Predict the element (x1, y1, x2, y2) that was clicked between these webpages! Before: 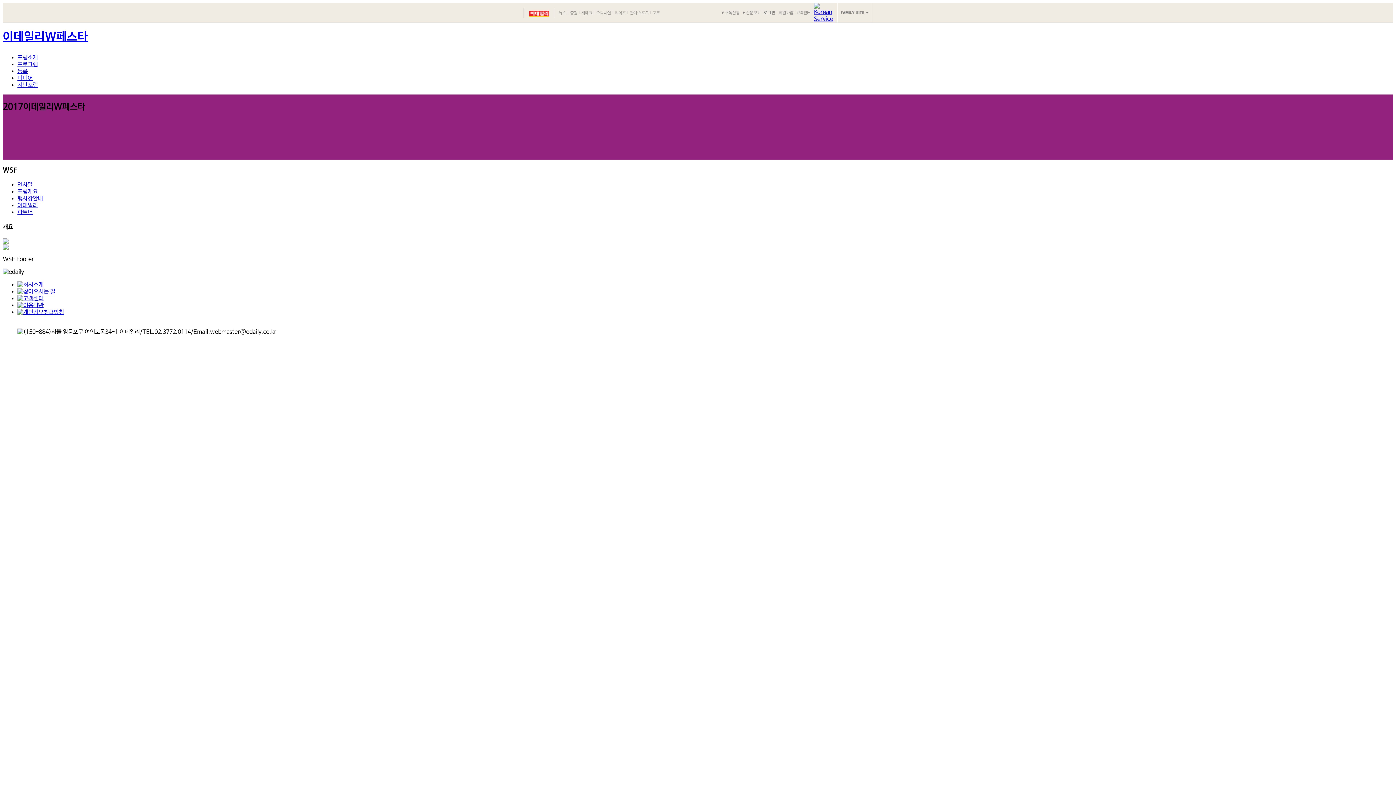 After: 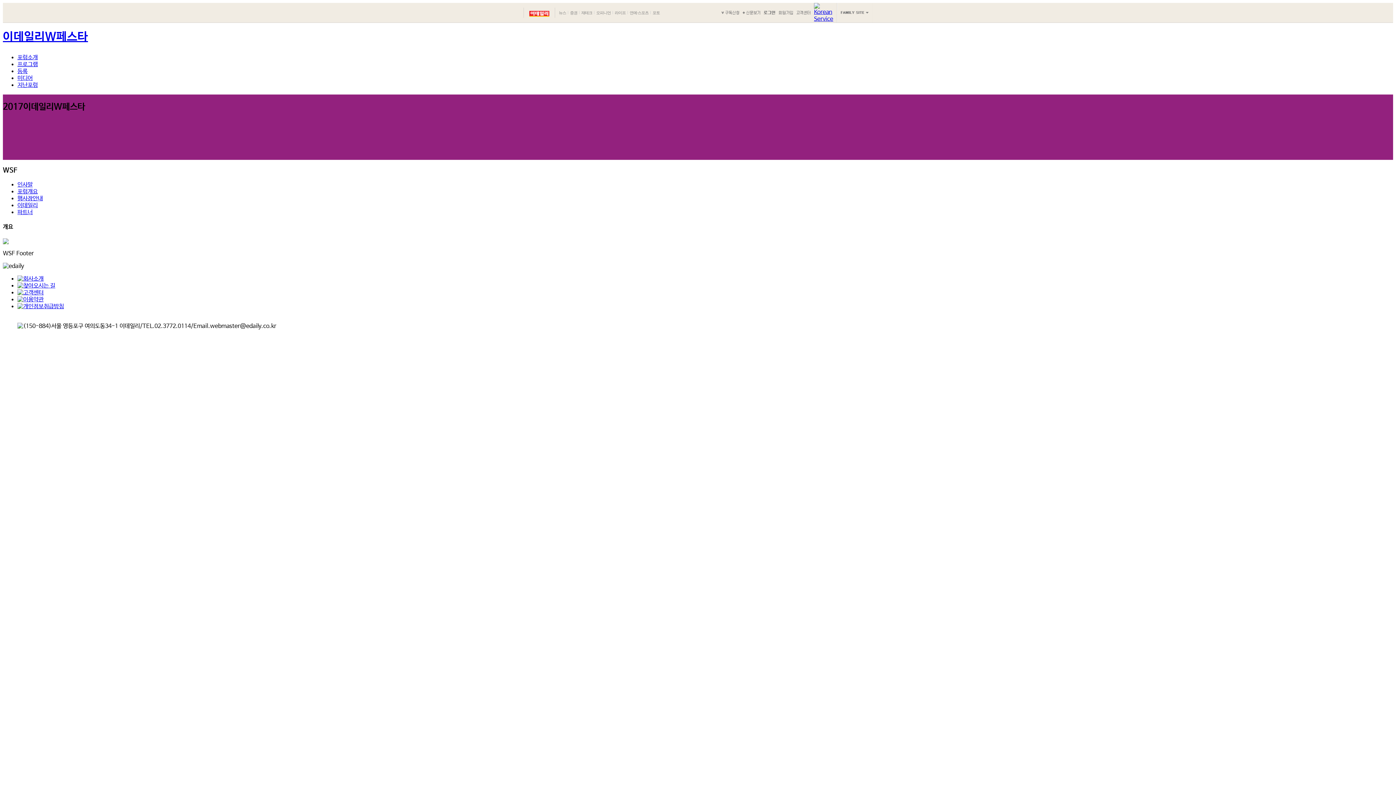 Action: bbox: (17, 188, 37, 195) label: 포럼개요